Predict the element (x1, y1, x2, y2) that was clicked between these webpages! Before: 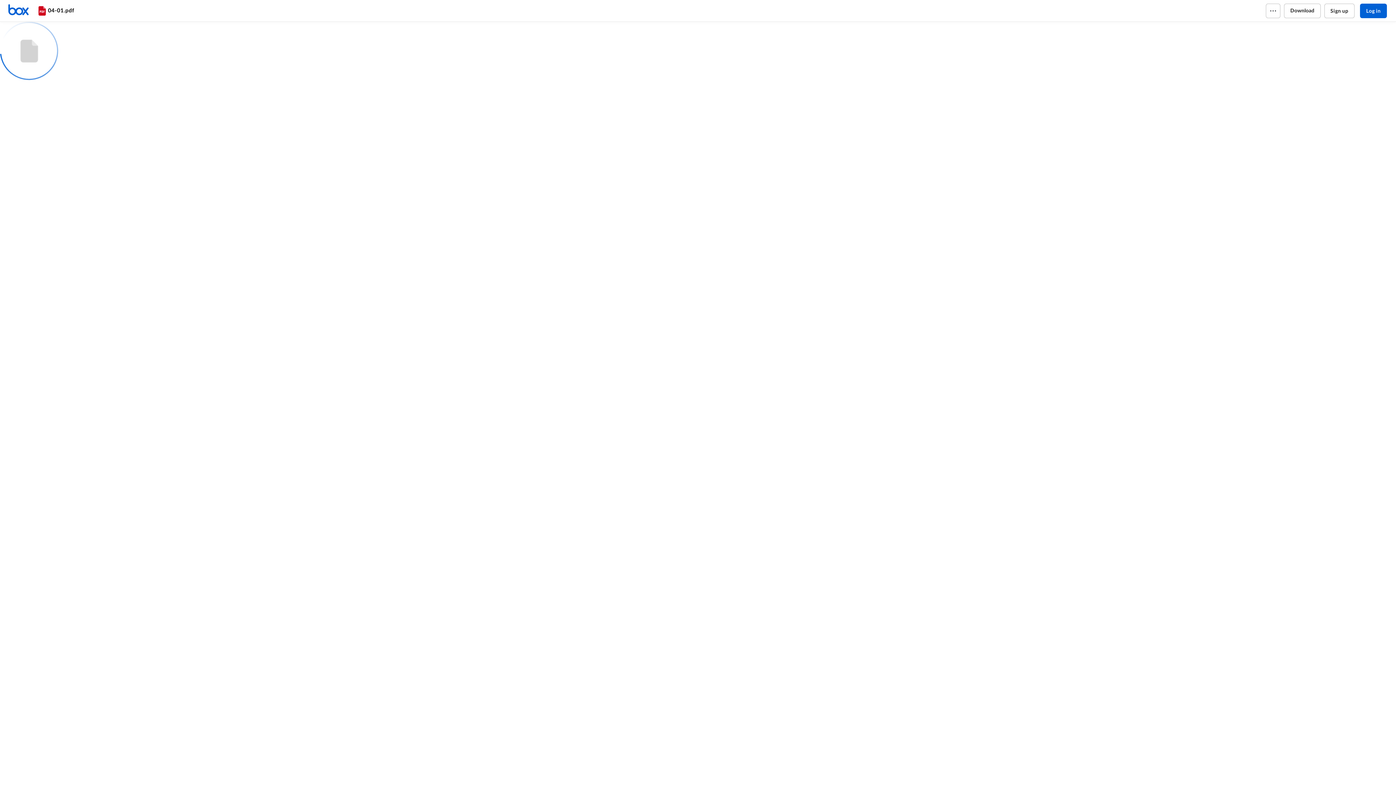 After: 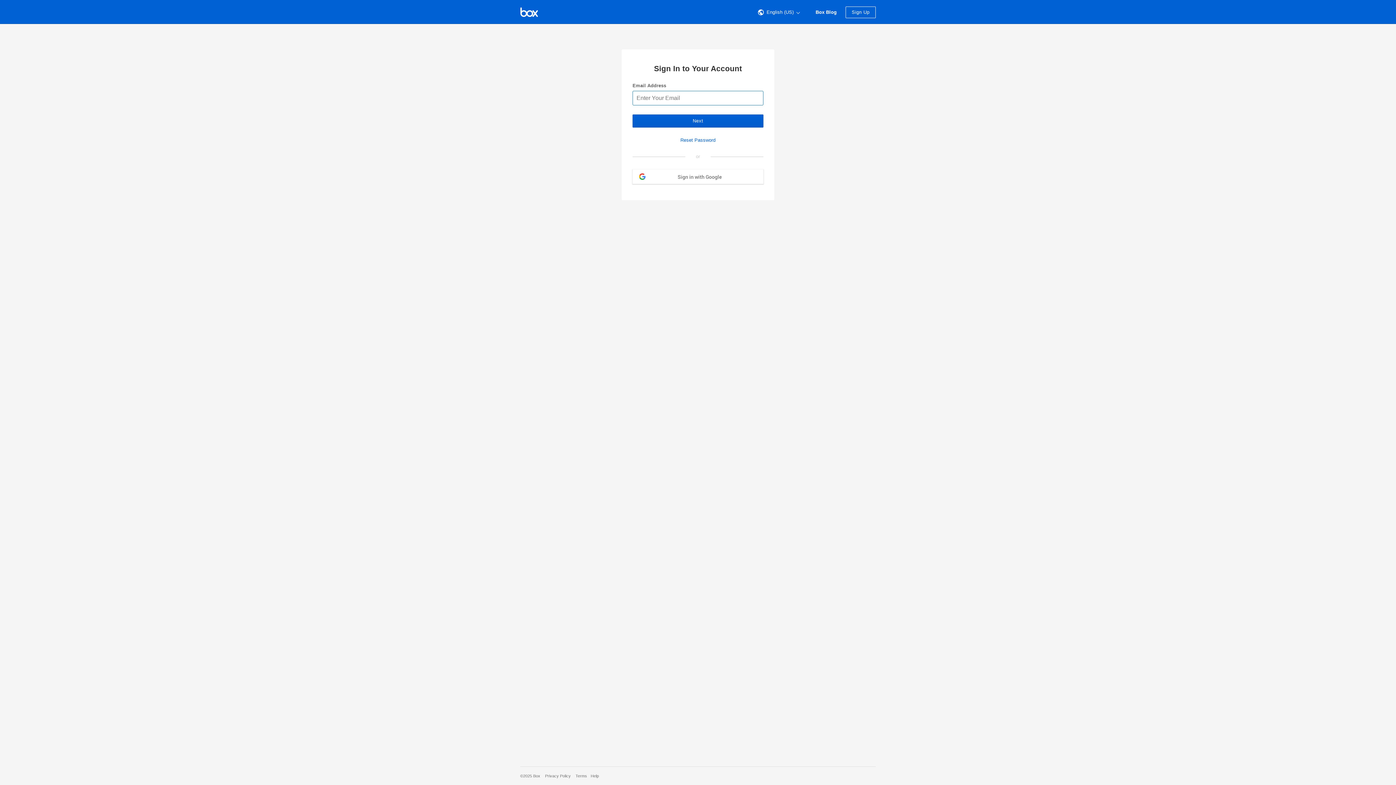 Action: label: Home bbox: (7, 3, 36, 17)